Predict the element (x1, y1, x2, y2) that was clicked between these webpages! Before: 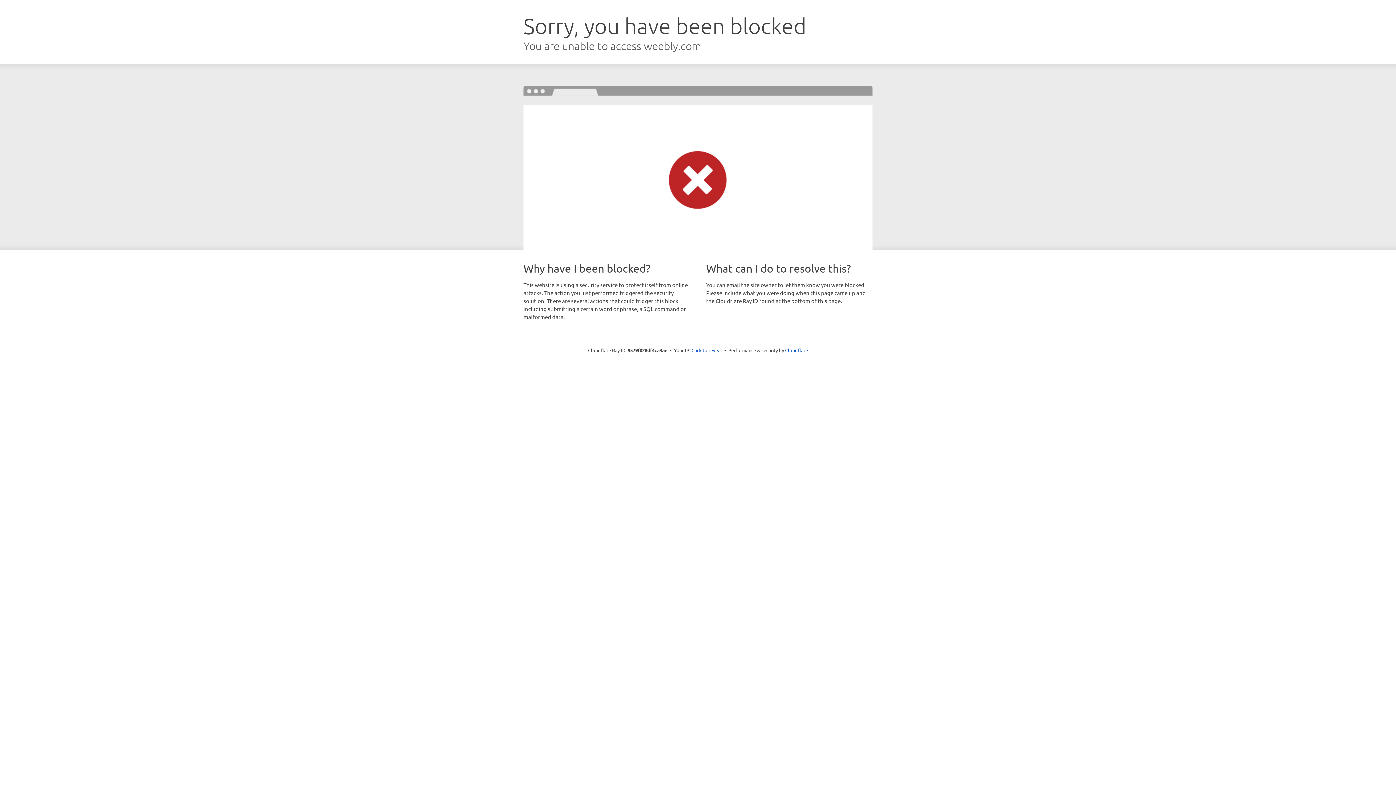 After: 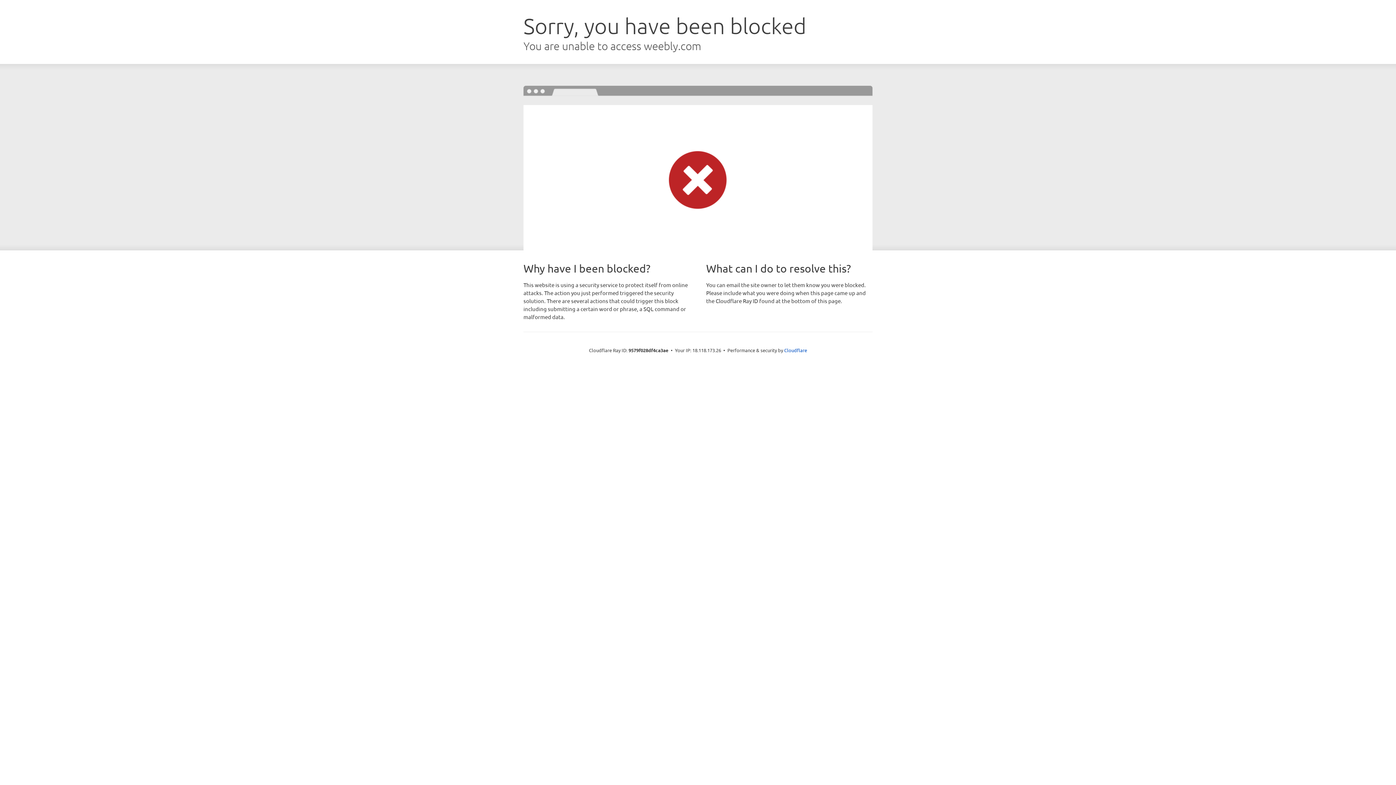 Action: bbox: (691, 346, 722, 353) label: Click to reveal